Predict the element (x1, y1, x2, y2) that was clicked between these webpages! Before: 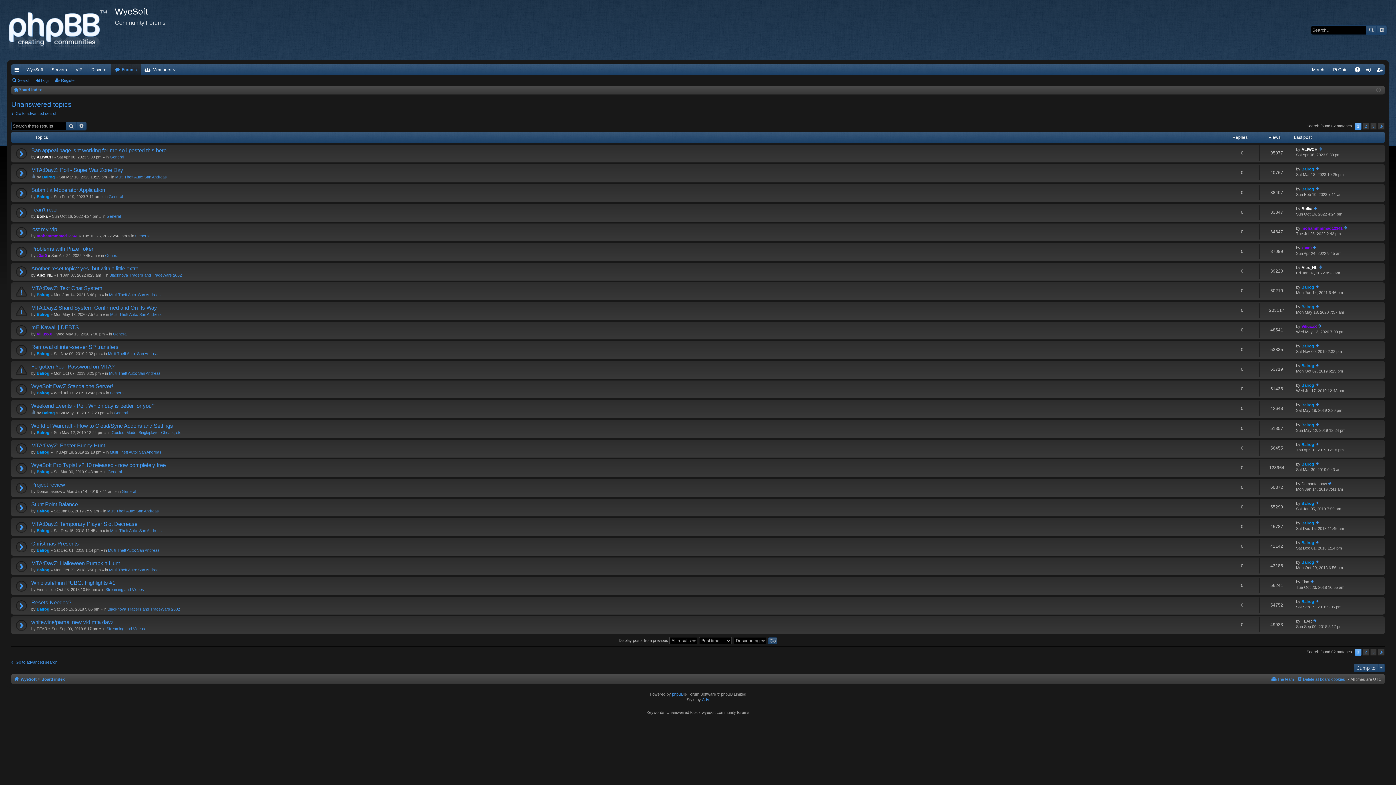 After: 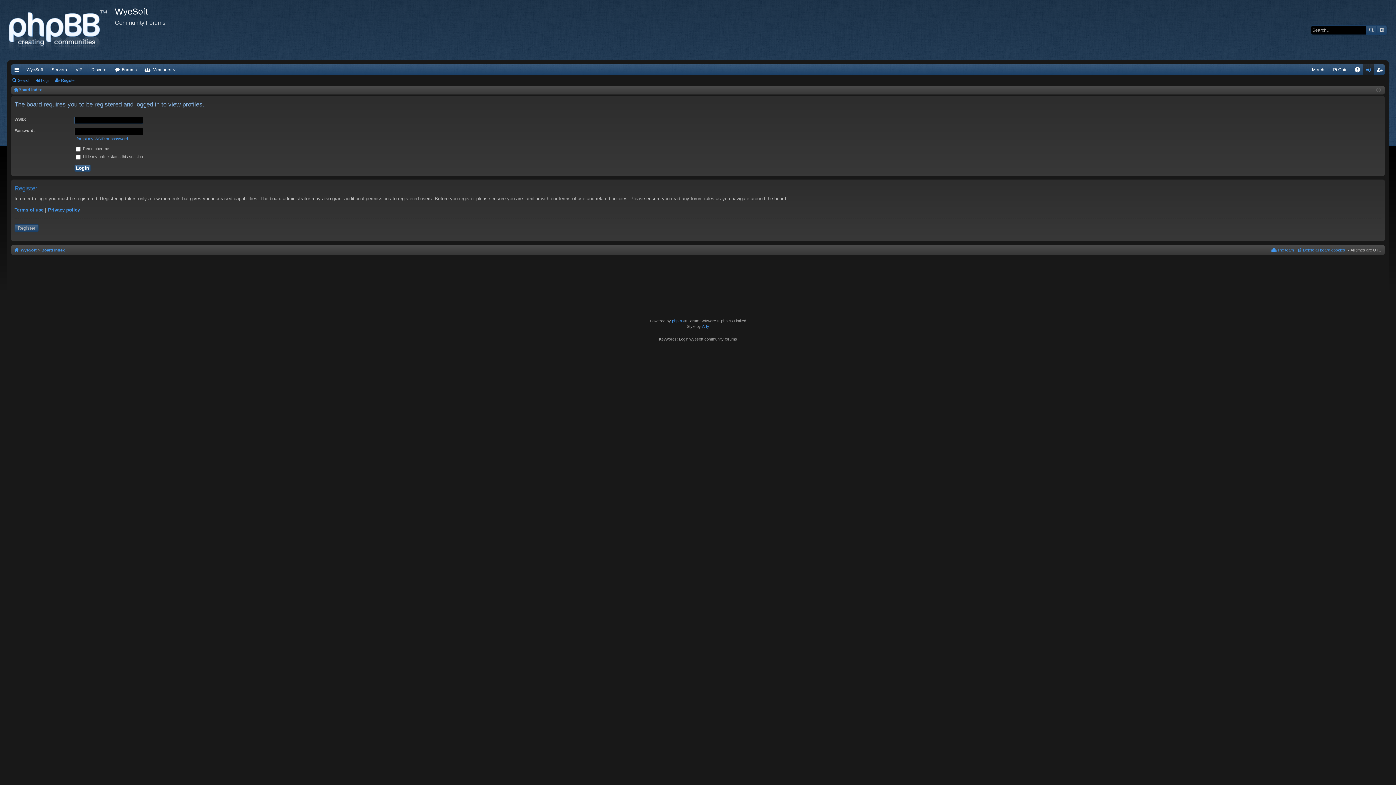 Action: bbox: (36, 450, 49, 454) label: Balrog